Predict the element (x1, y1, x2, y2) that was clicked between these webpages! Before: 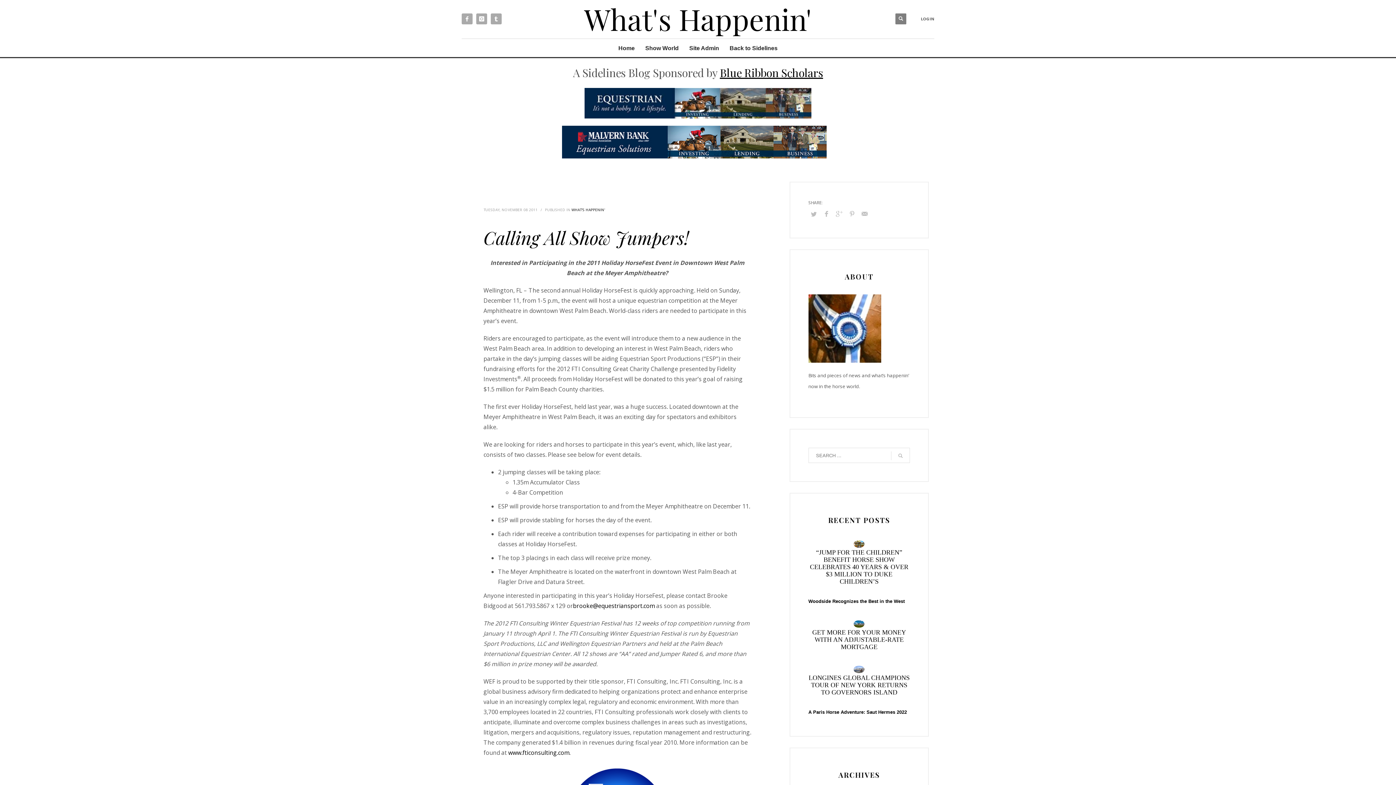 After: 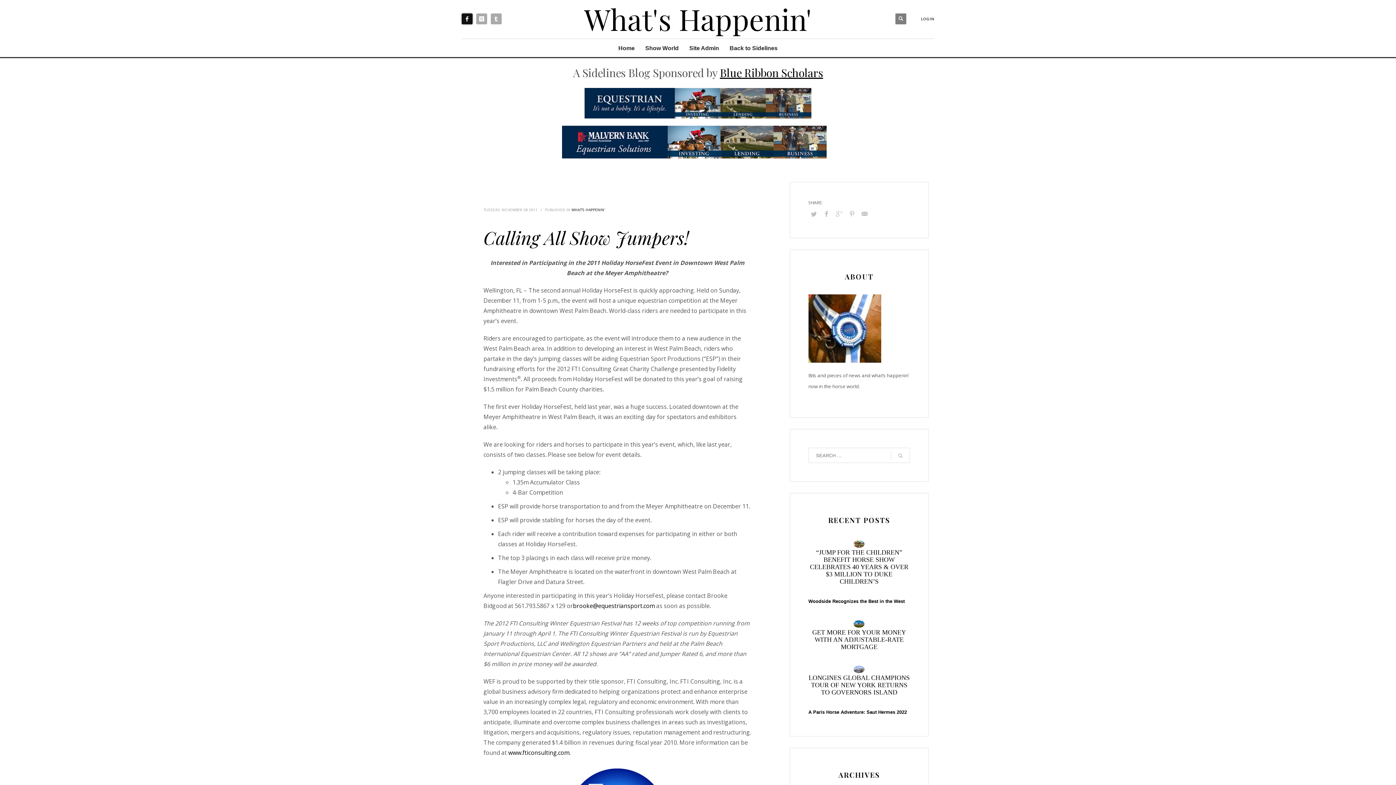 Action: bbox: (461, 13, 472, 24)